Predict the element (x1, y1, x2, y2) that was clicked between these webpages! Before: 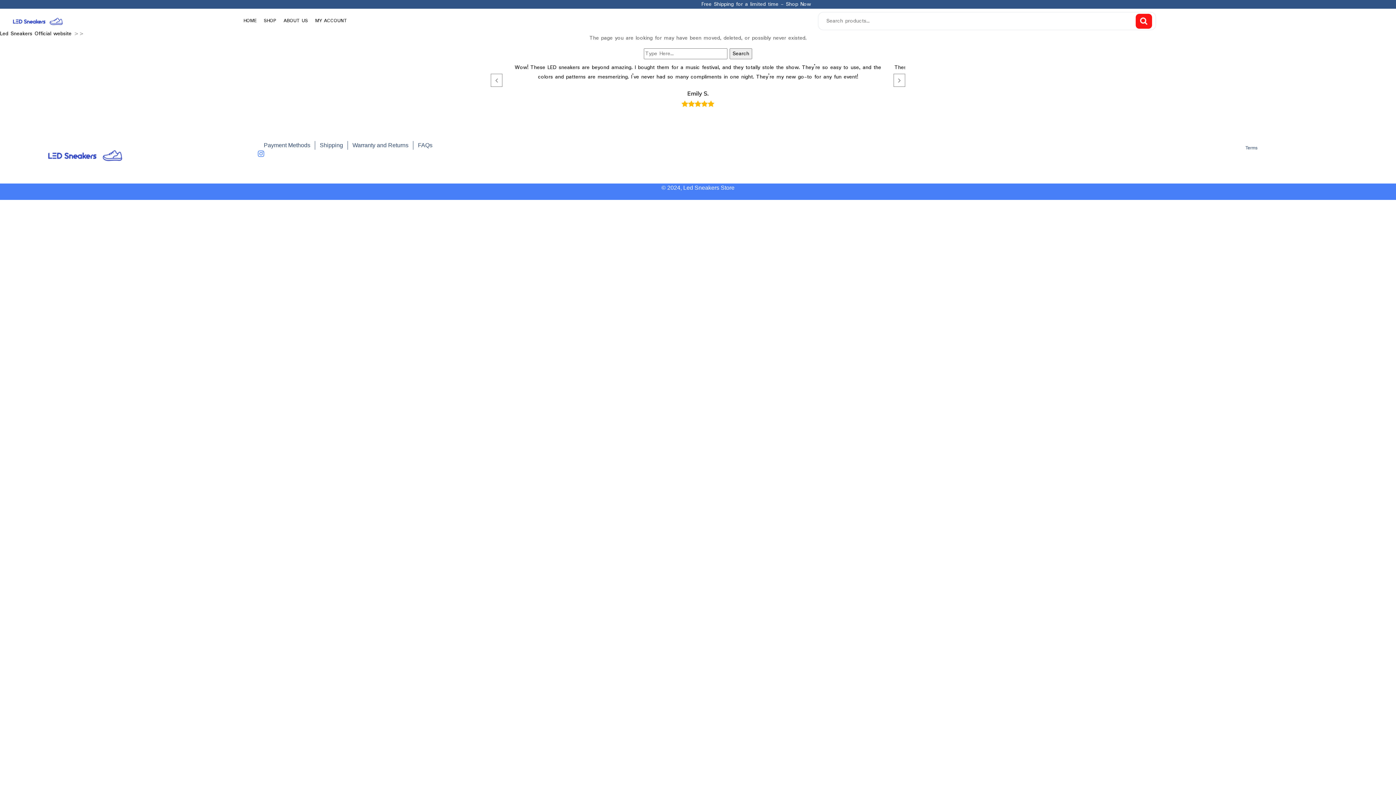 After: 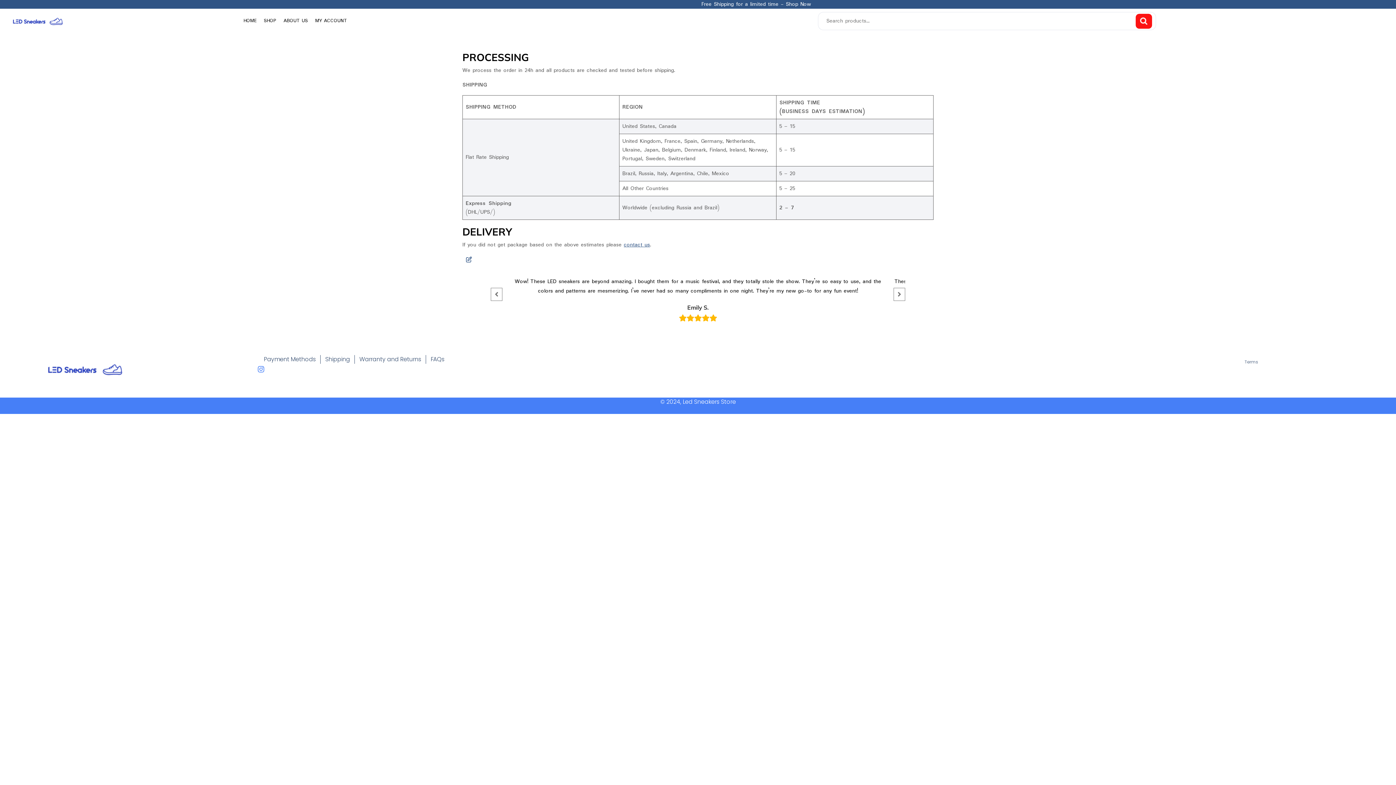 Action: bbox: (319, 141, 343, 149) label: Shipping